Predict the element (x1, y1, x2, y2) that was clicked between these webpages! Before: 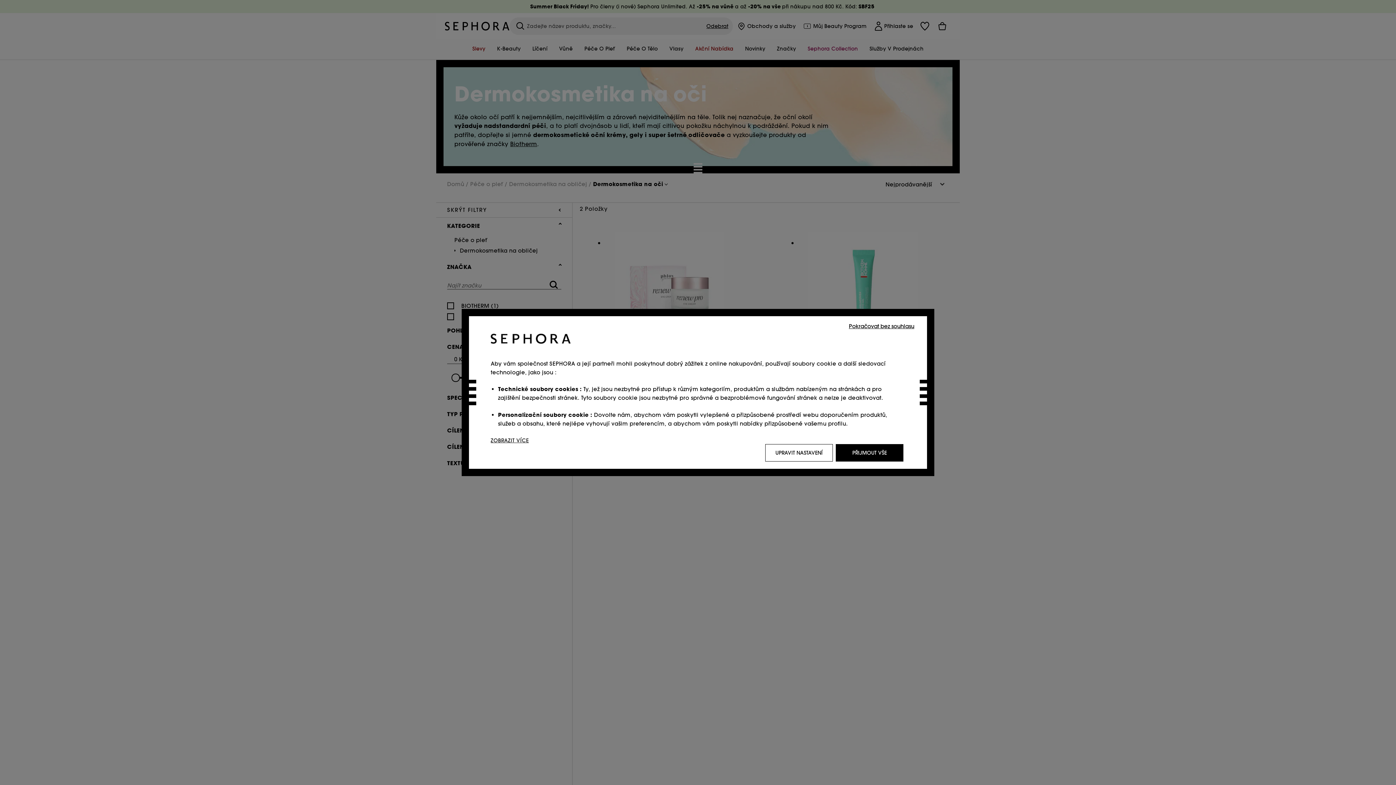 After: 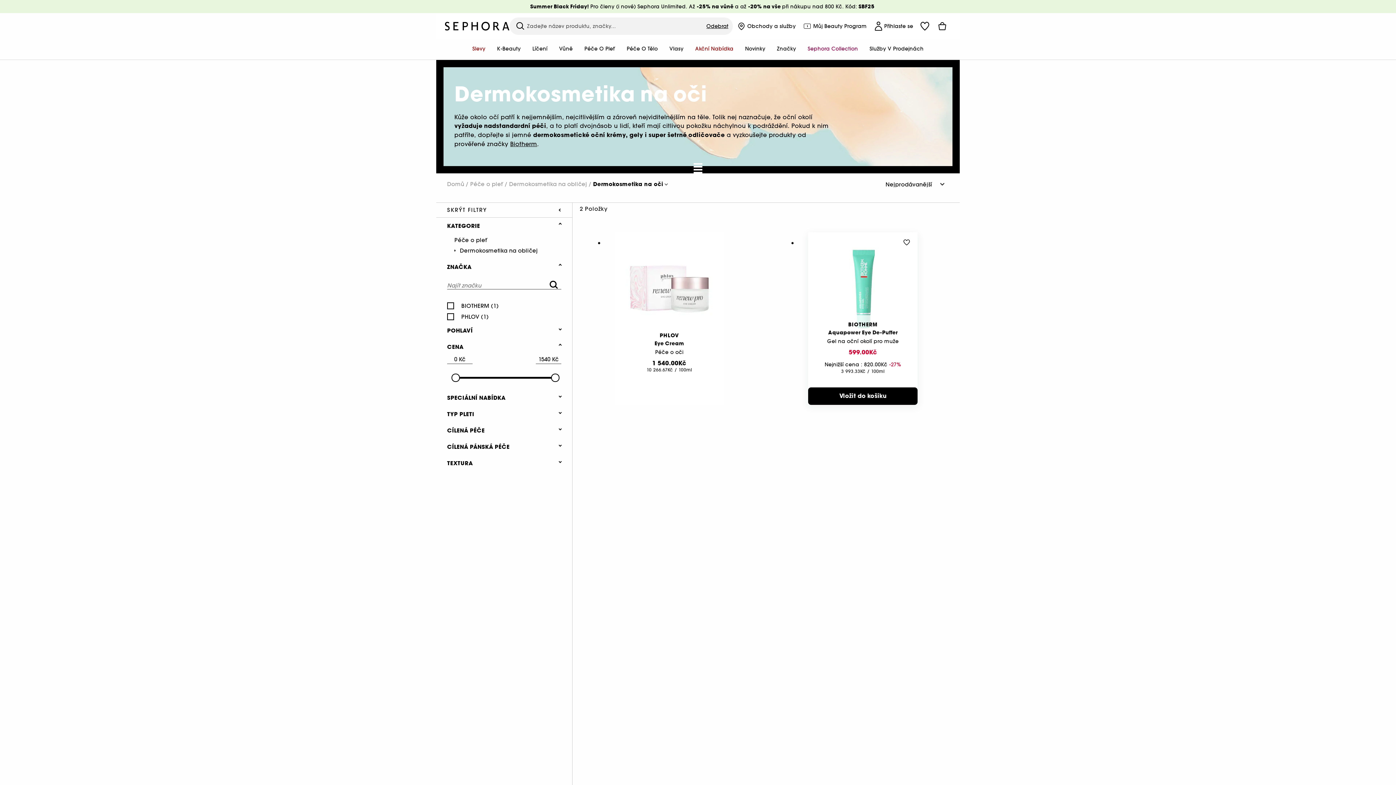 Action: label: Pokračovat bez souhlasu bbox: (847, 321, 916, 330)